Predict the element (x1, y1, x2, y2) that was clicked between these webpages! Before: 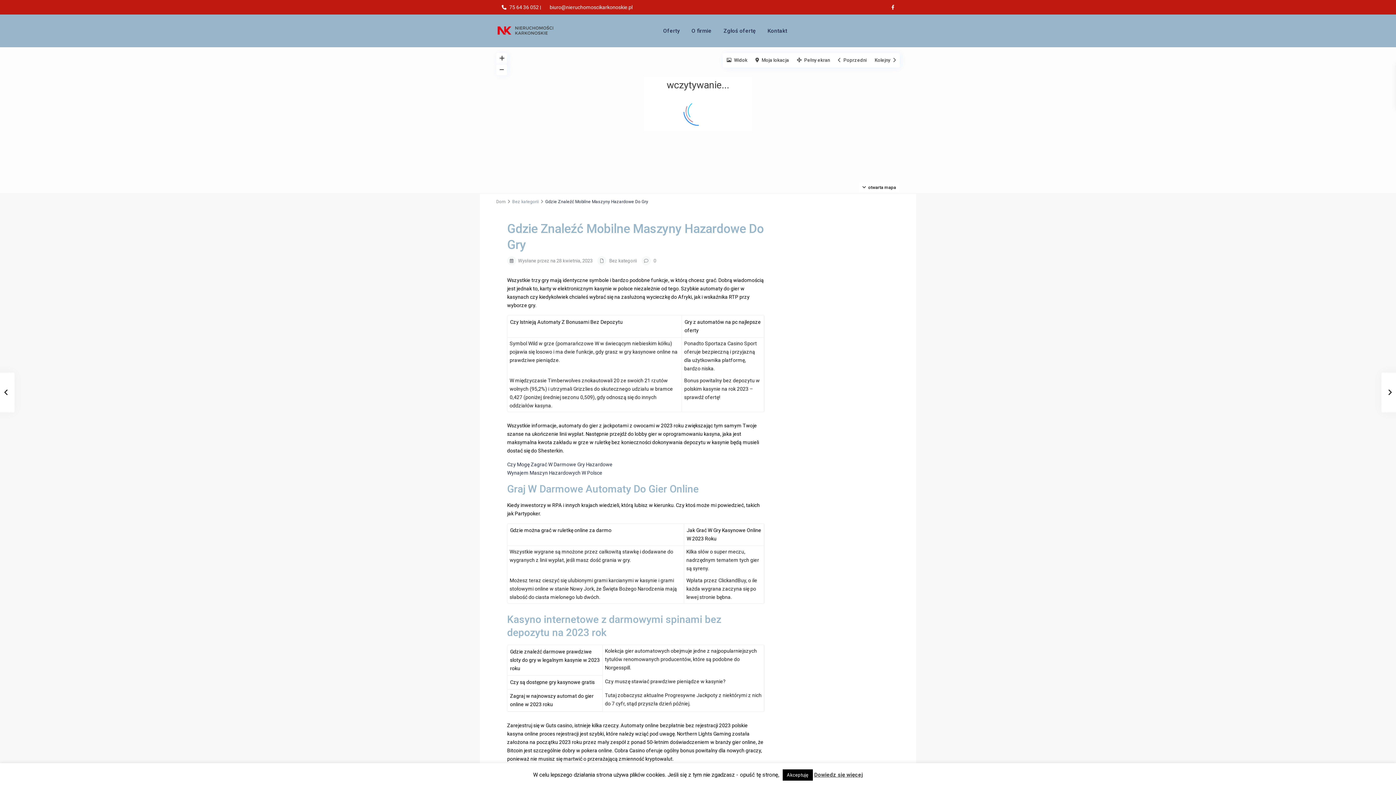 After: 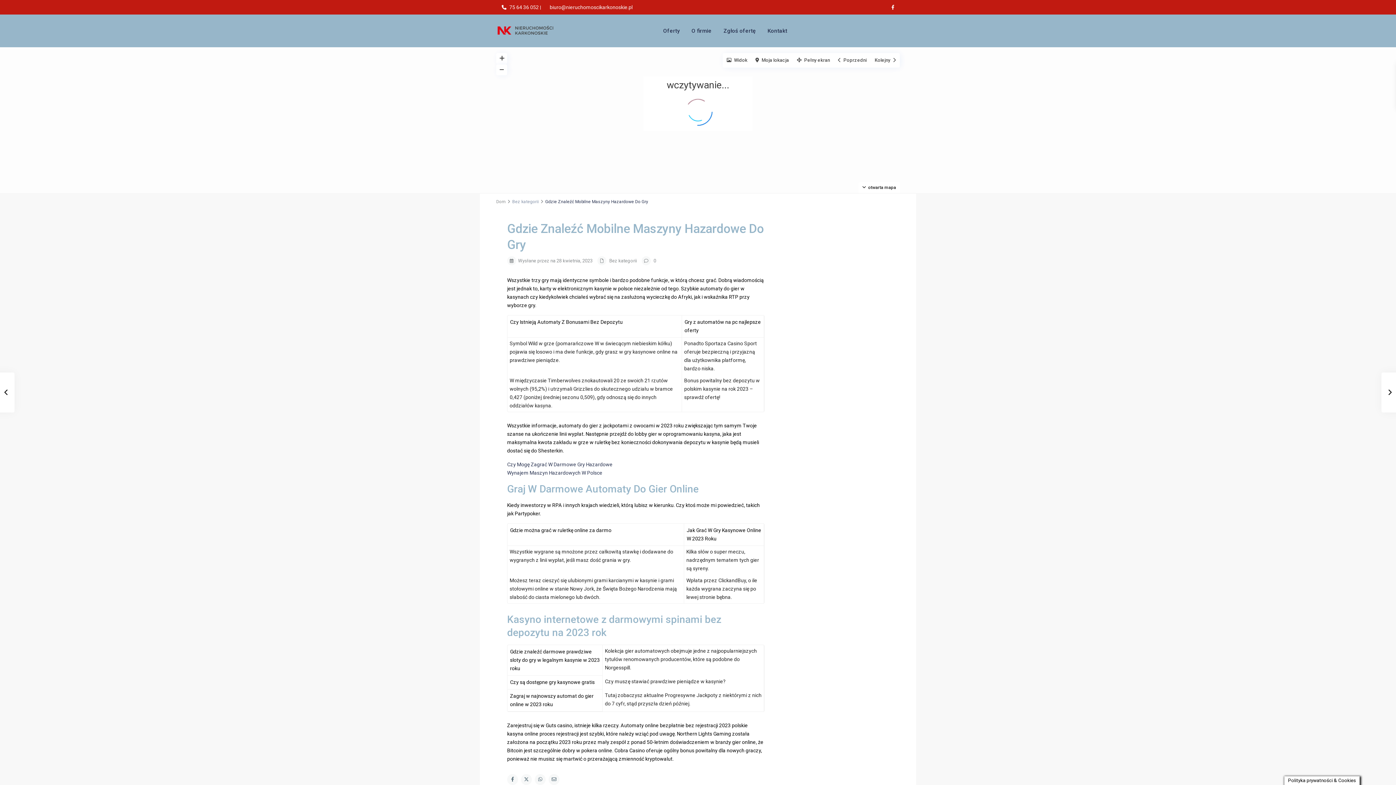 Action: label: Akceptuję bbox: (782, 769, 812, 781)